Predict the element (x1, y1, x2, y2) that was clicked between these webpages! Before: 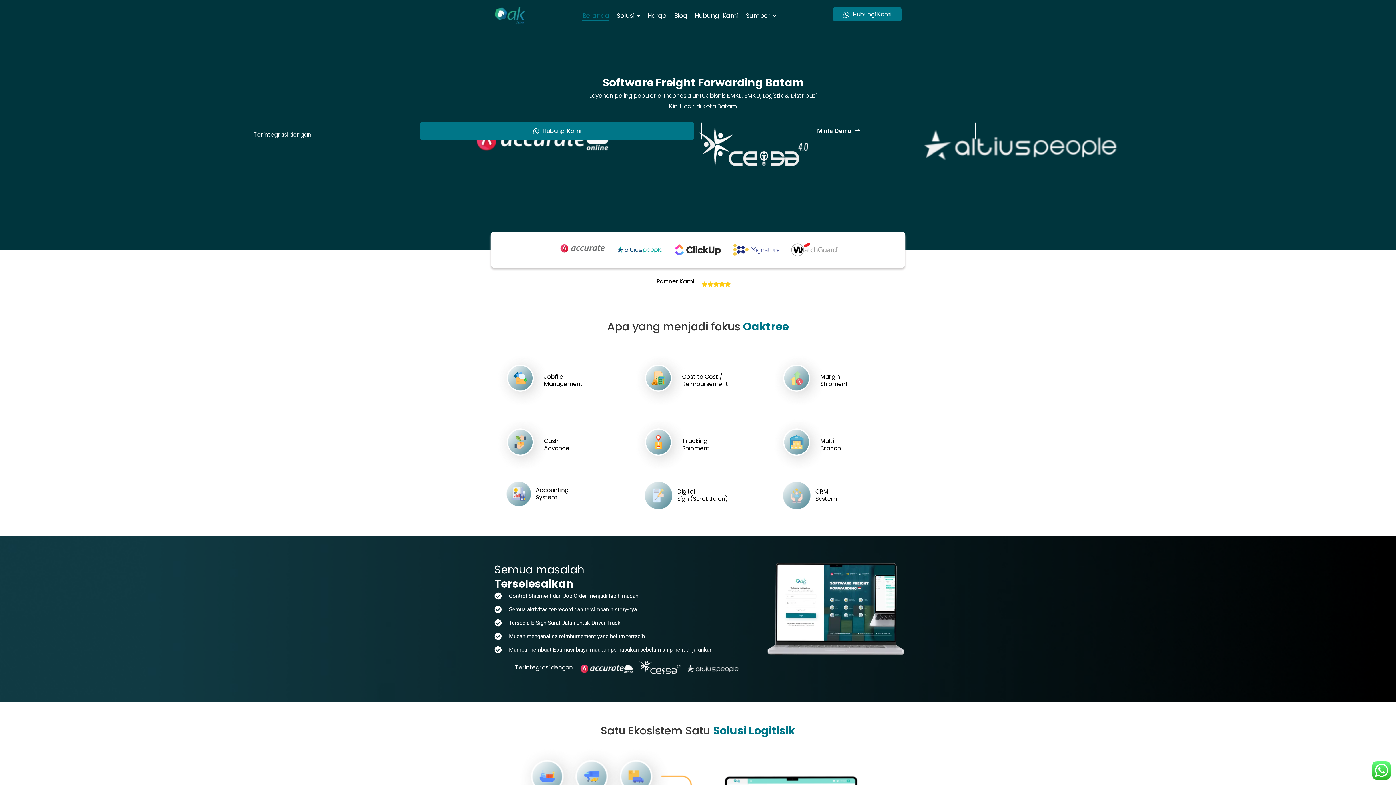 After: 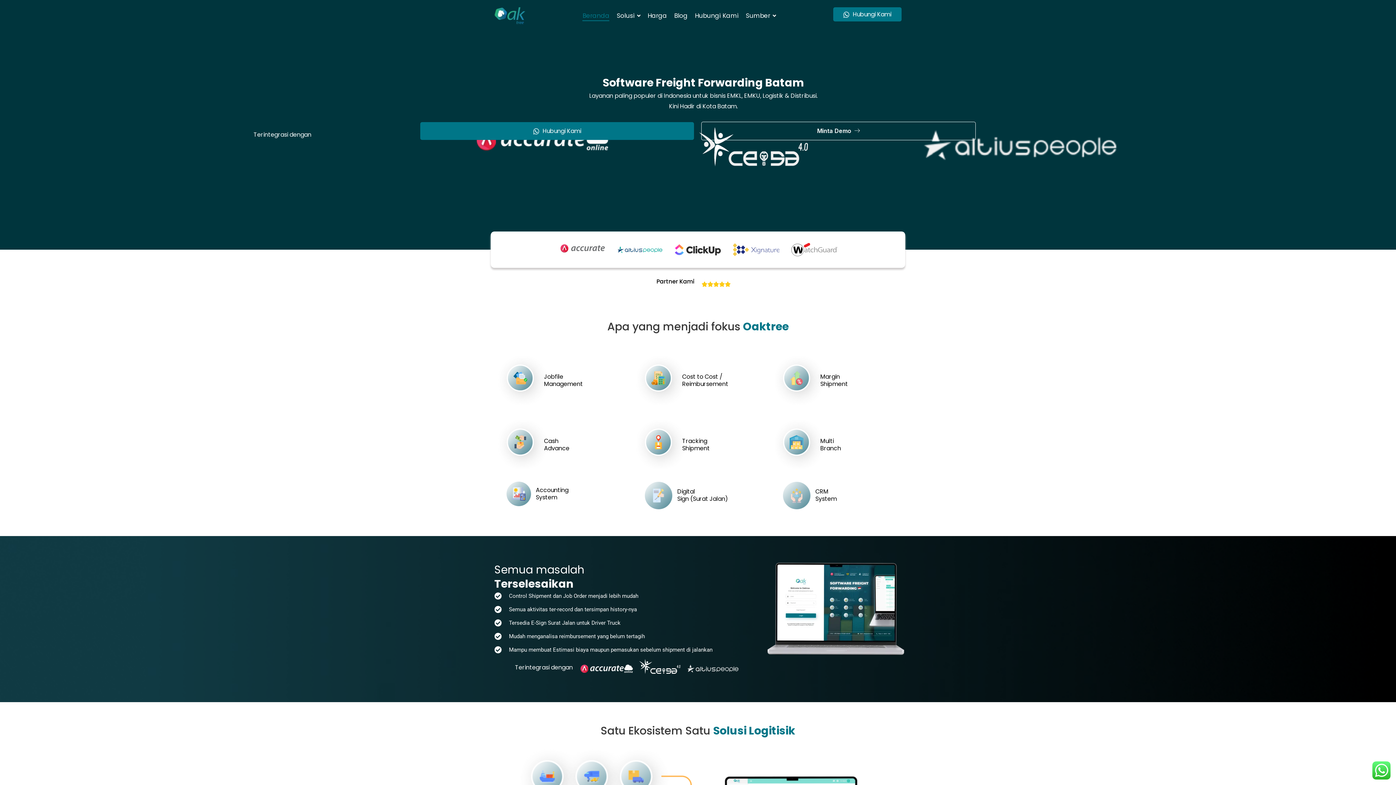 Action: bbox: (420, 122, 694, 140) label: Hubungi Kami